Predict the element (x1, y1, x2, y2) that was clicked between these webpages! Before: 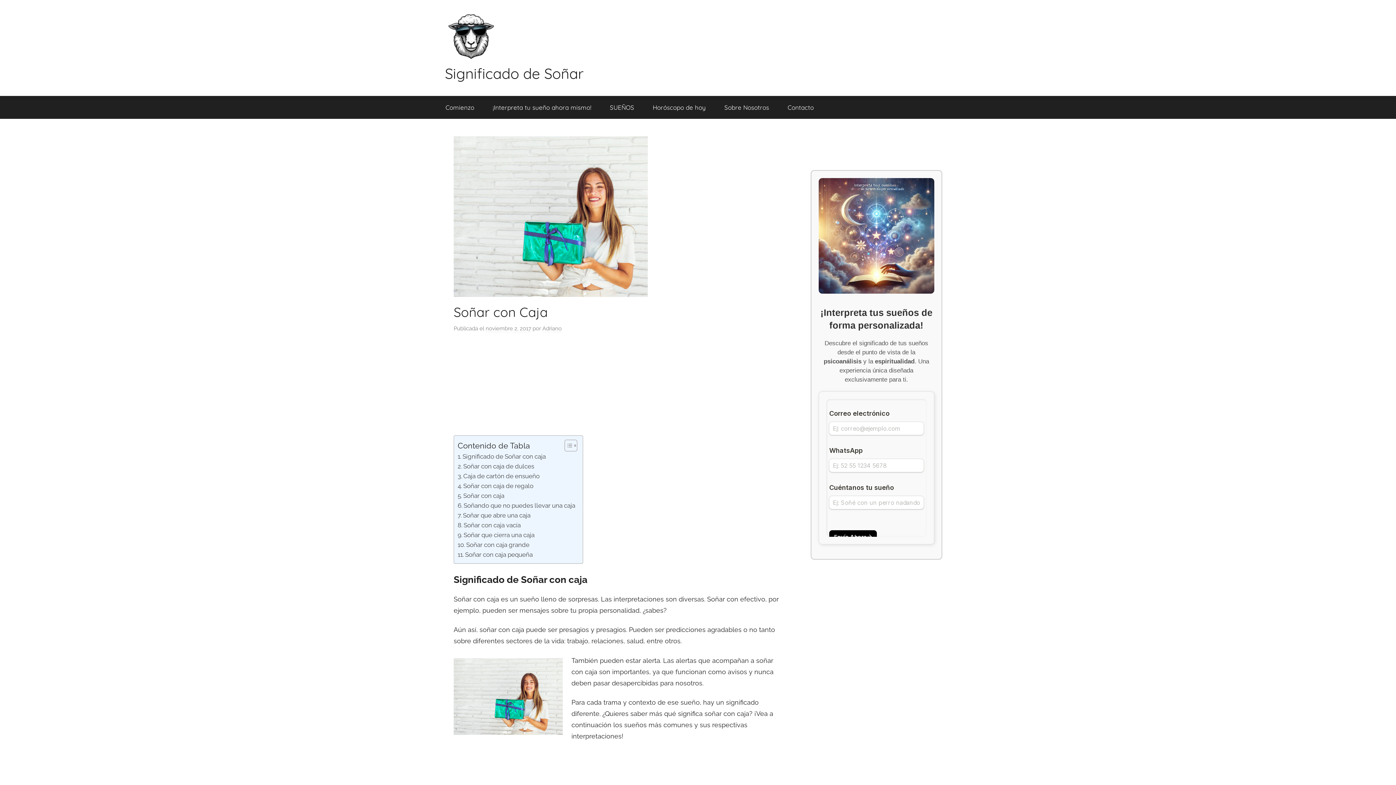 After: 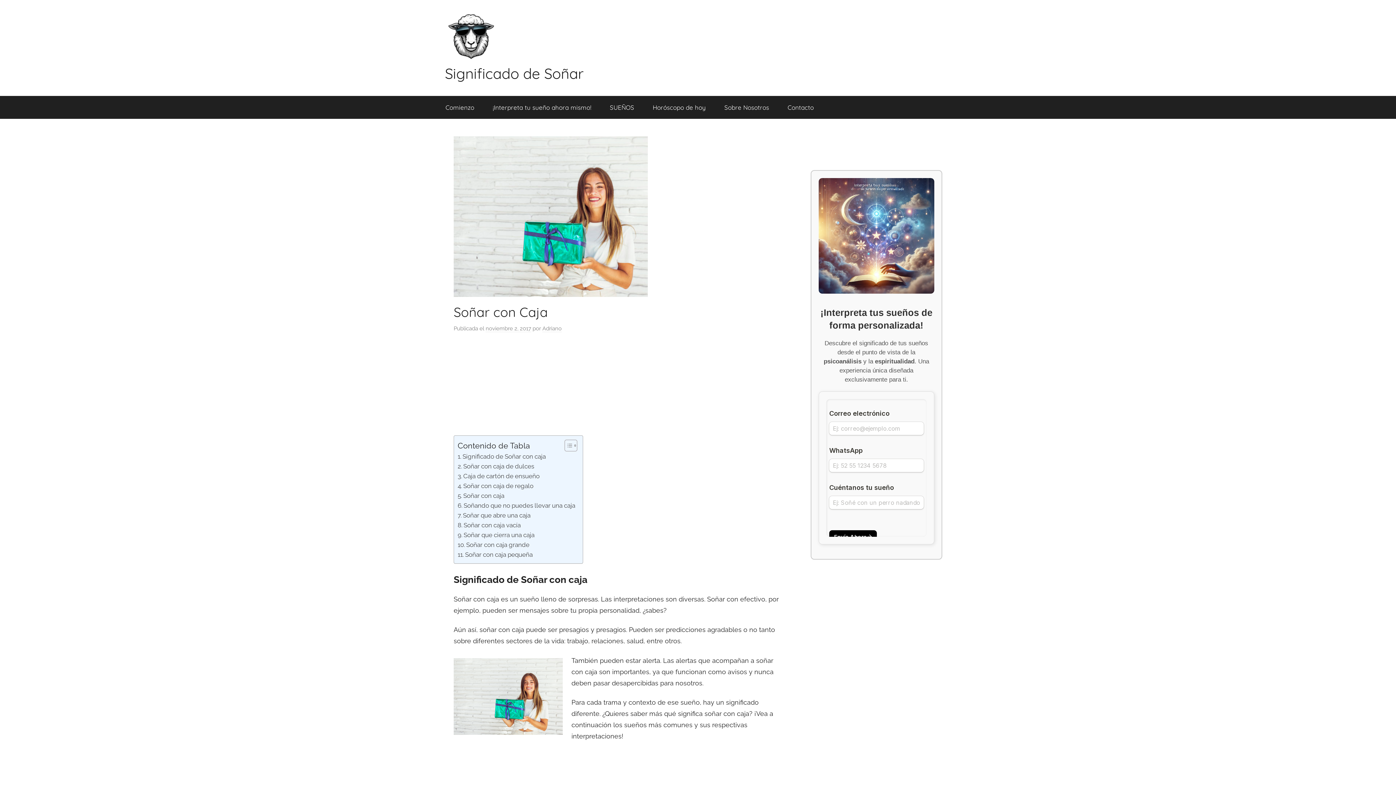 Action: bbox: (485, 325, 531, 332) label: noviembre 2, 2017